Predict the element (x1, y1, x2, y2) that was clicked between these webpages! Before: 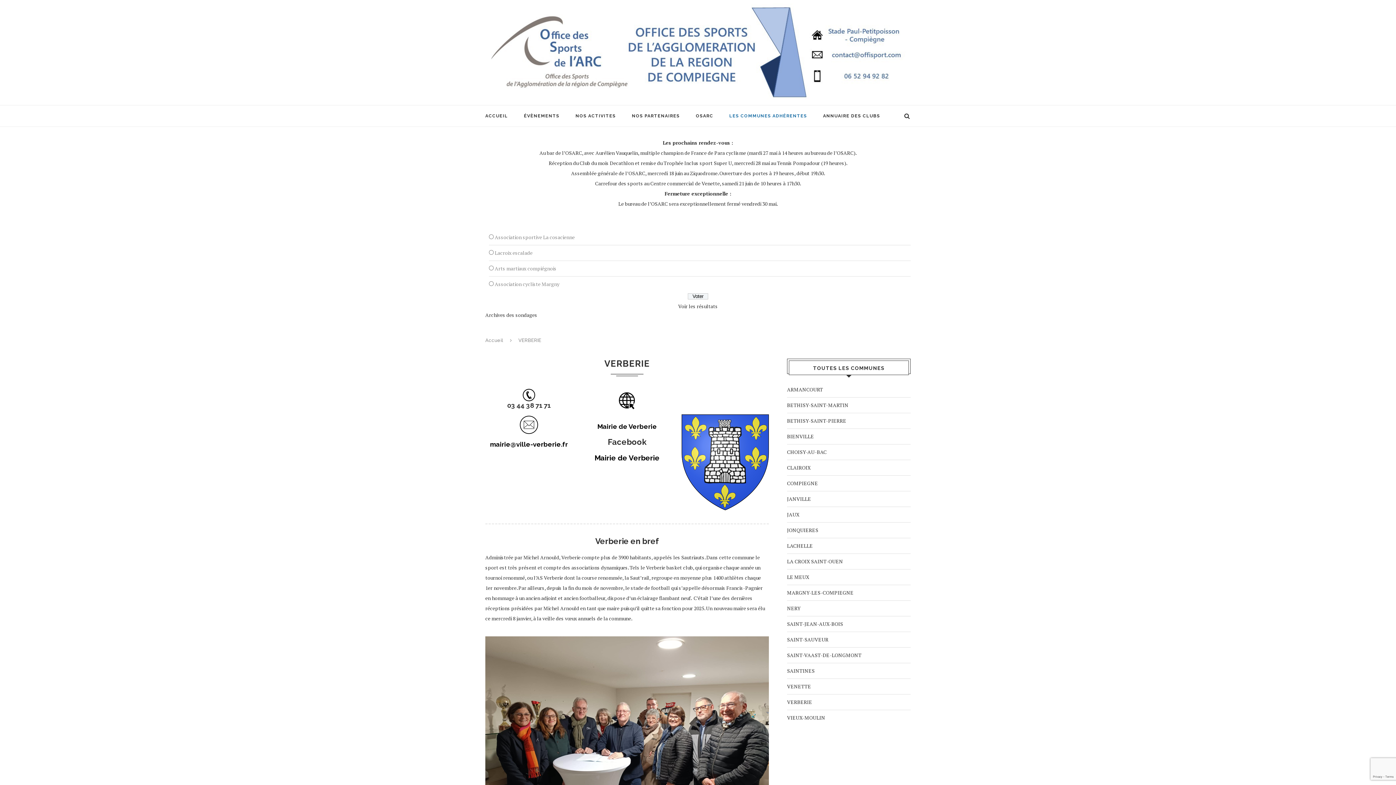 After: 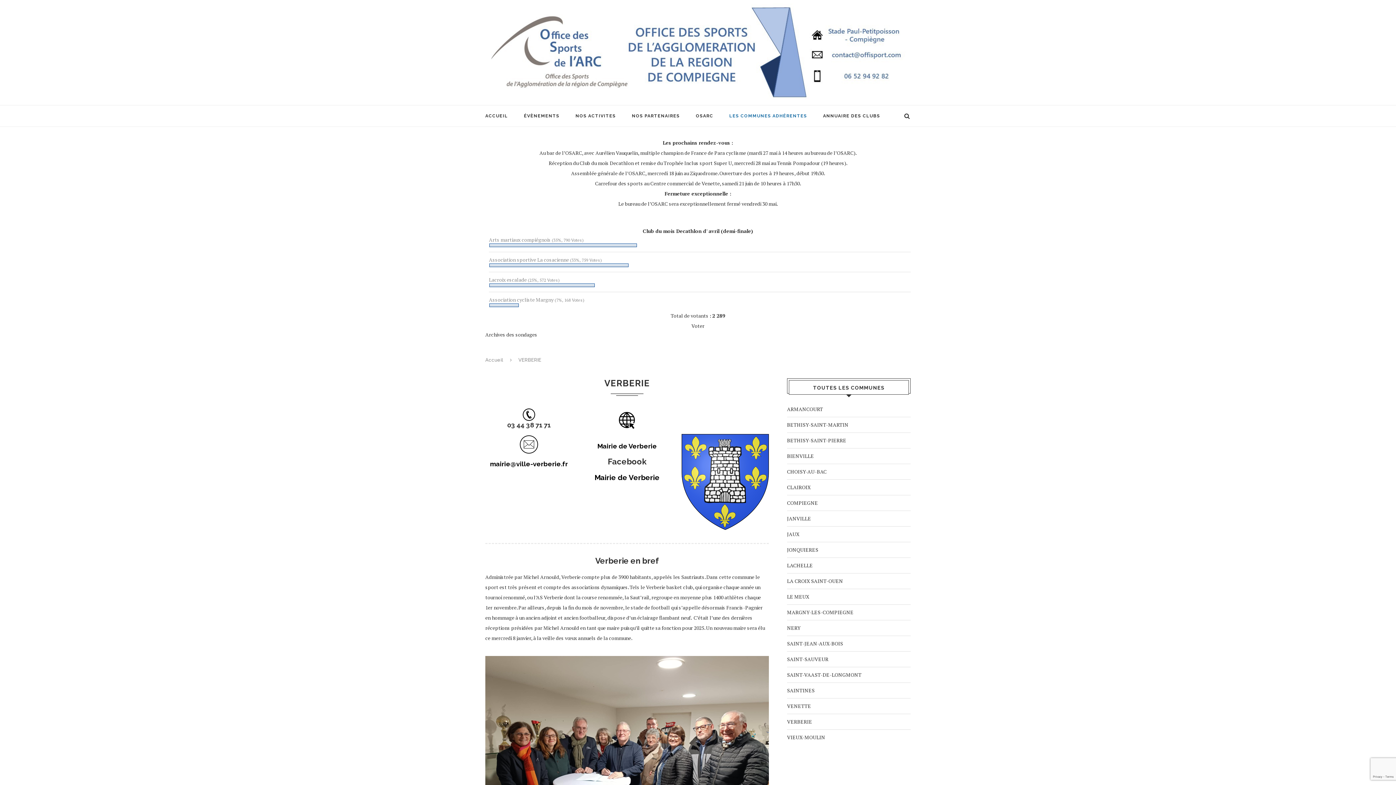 Action: label: Voir les résultats bbox: (678, 302, 718, 309)